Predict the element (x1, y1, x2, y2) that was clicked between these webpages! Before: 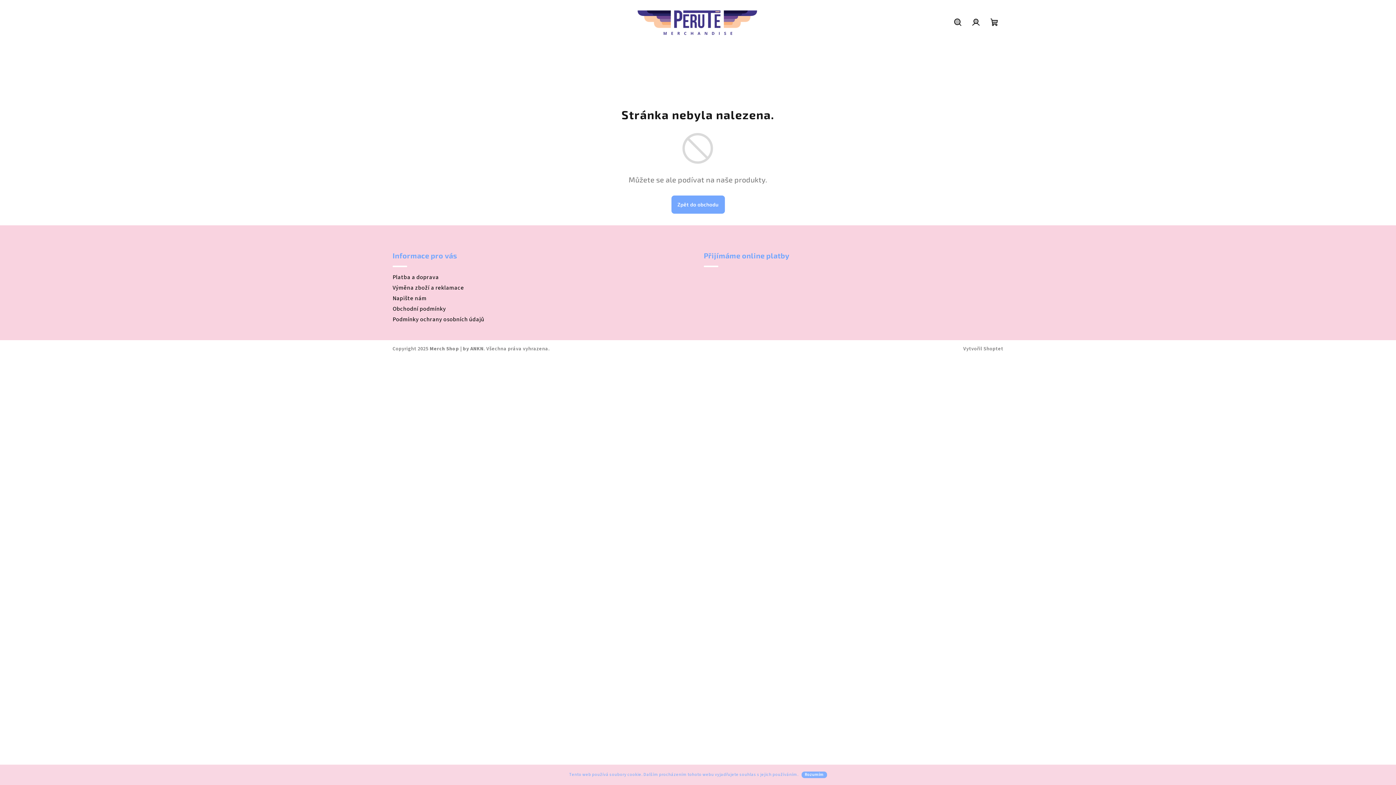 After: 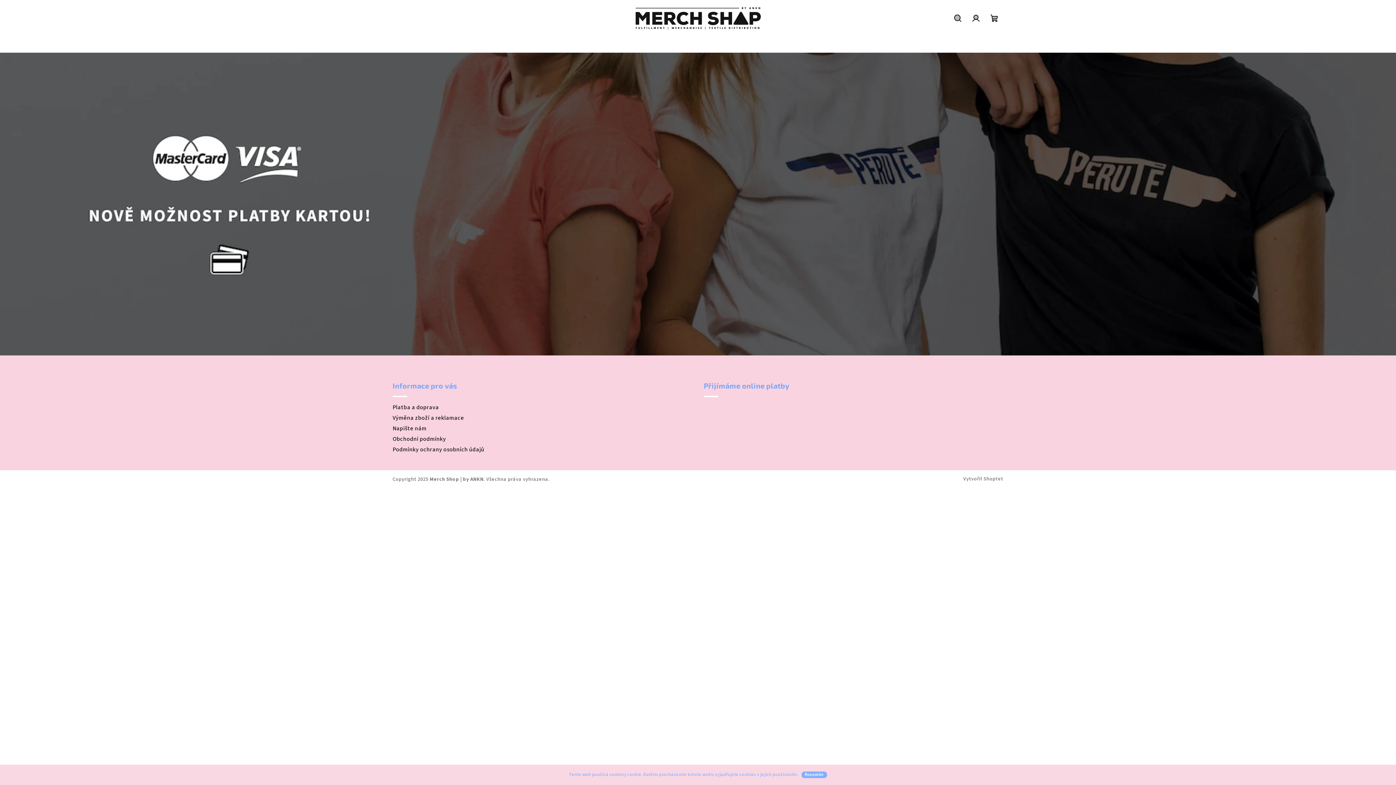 Action: bbox: (671, 195, 724, 213) label: Zpět do obchodu